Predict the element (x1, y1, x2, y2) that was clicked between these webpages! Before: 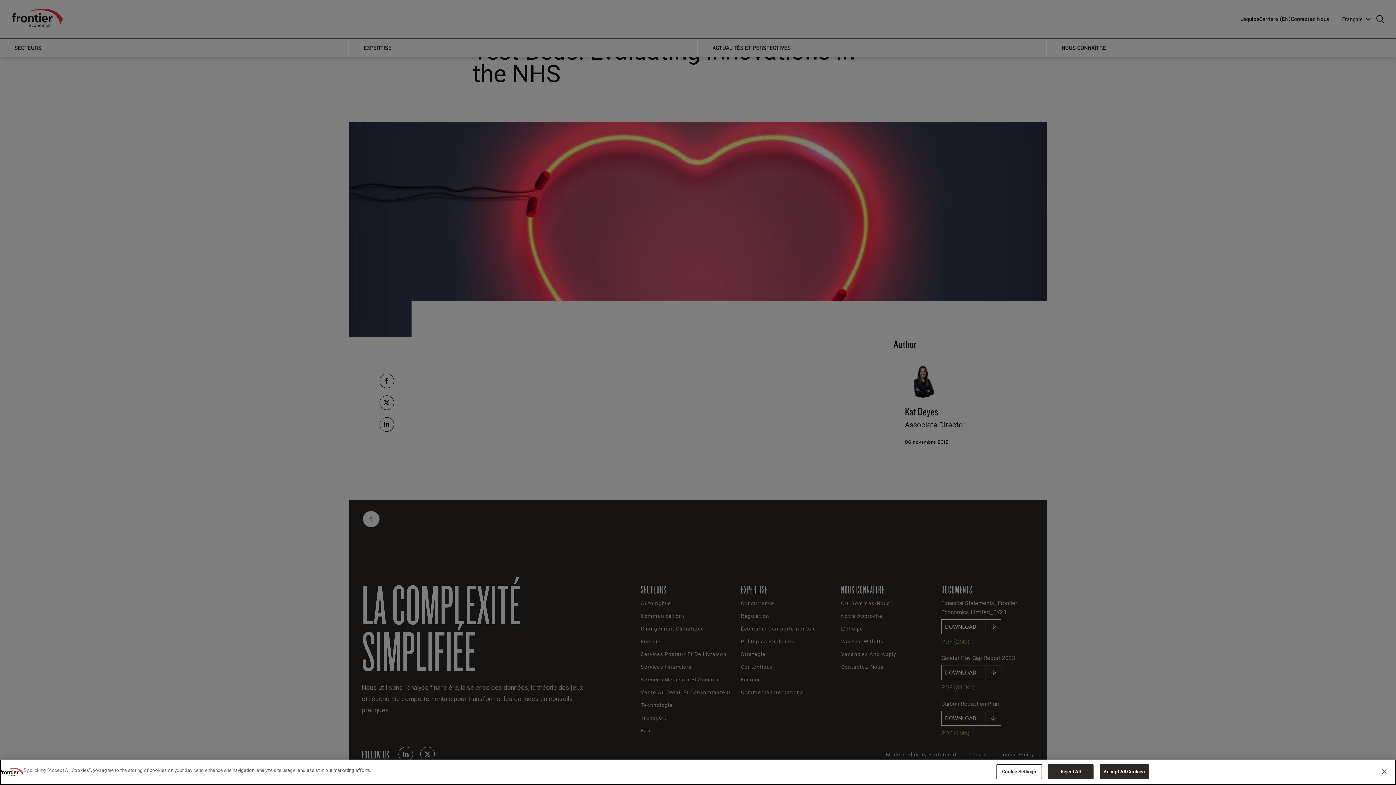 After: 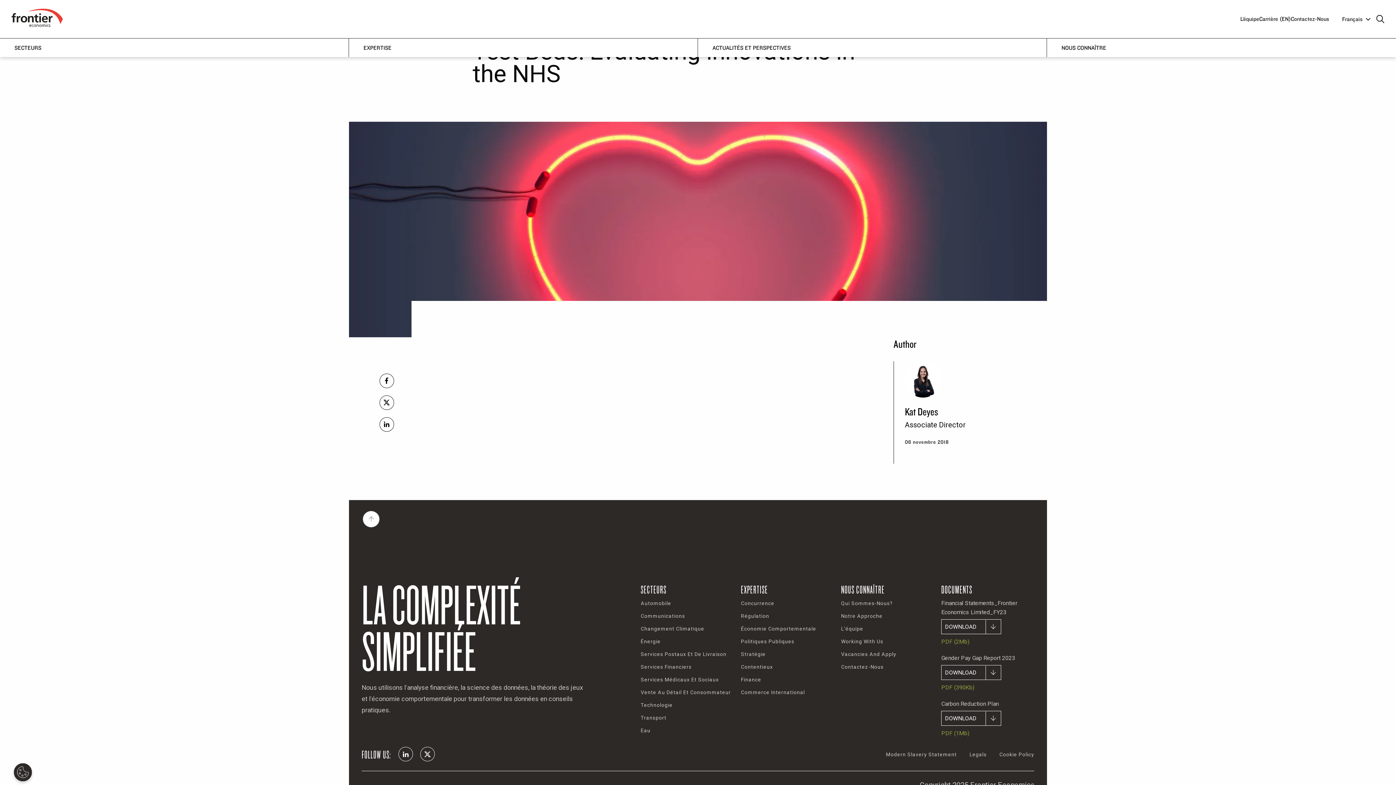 Action: bbox: (1099, 764, 1149, 779) label: Accept All Cookies